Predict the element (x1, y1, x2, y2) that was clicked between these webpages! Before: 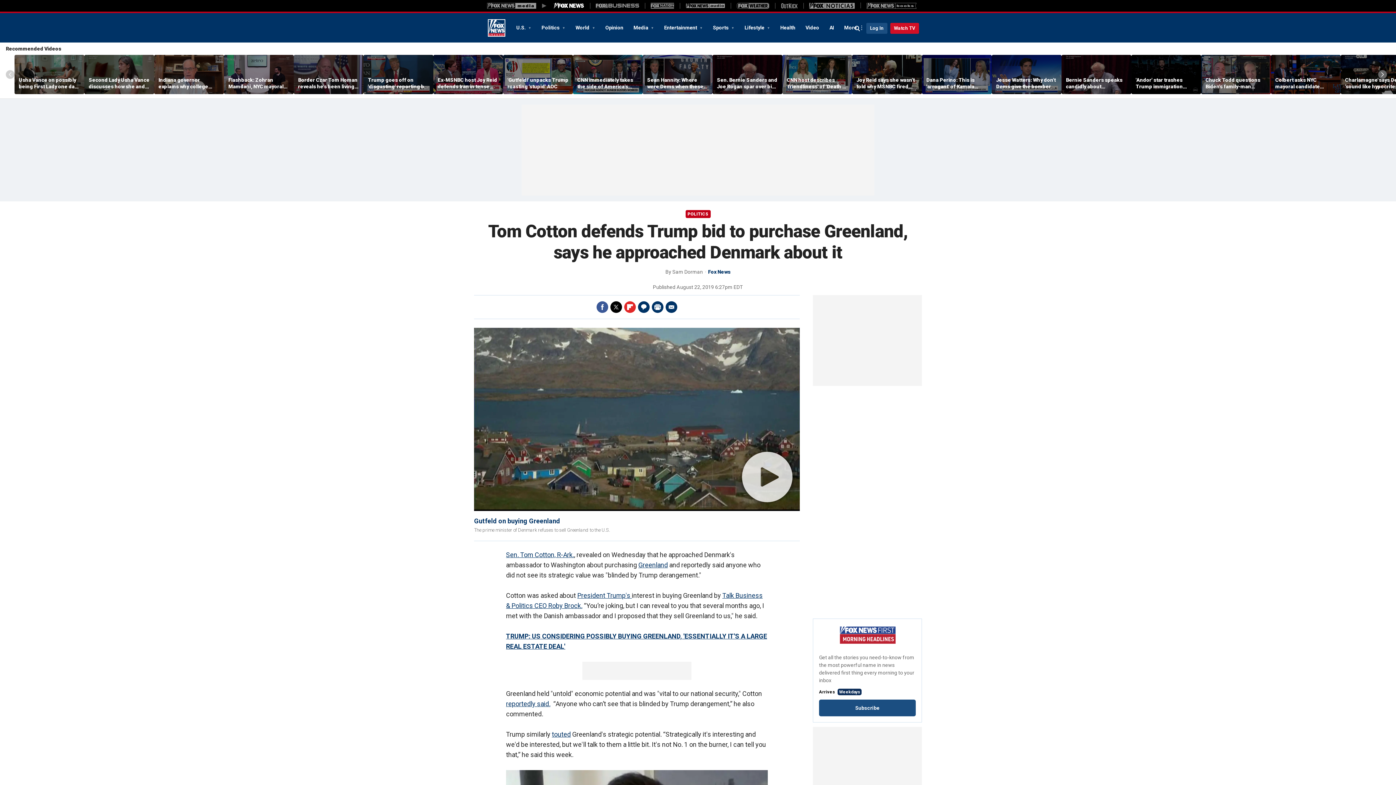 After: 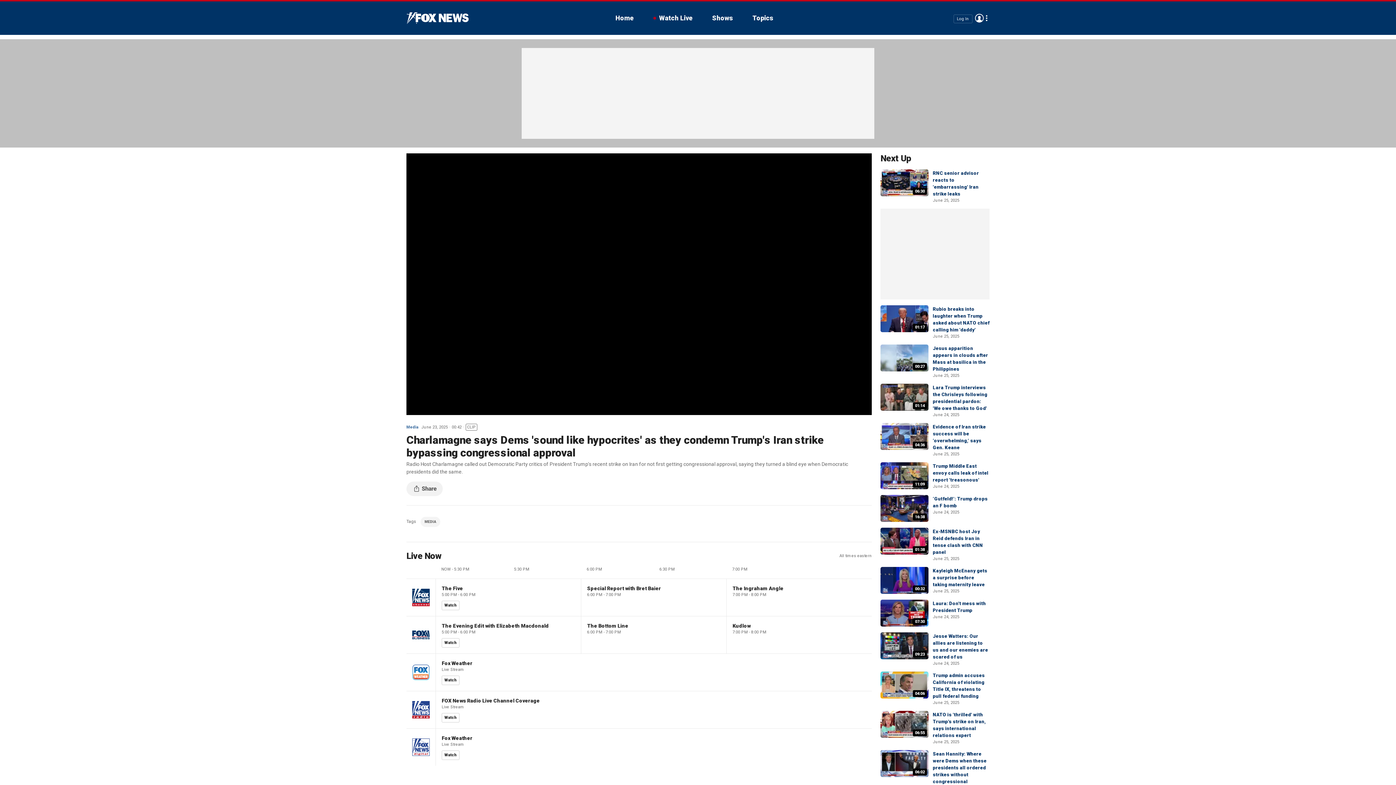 Action: bbox: (1341, 55, 1410, 94)